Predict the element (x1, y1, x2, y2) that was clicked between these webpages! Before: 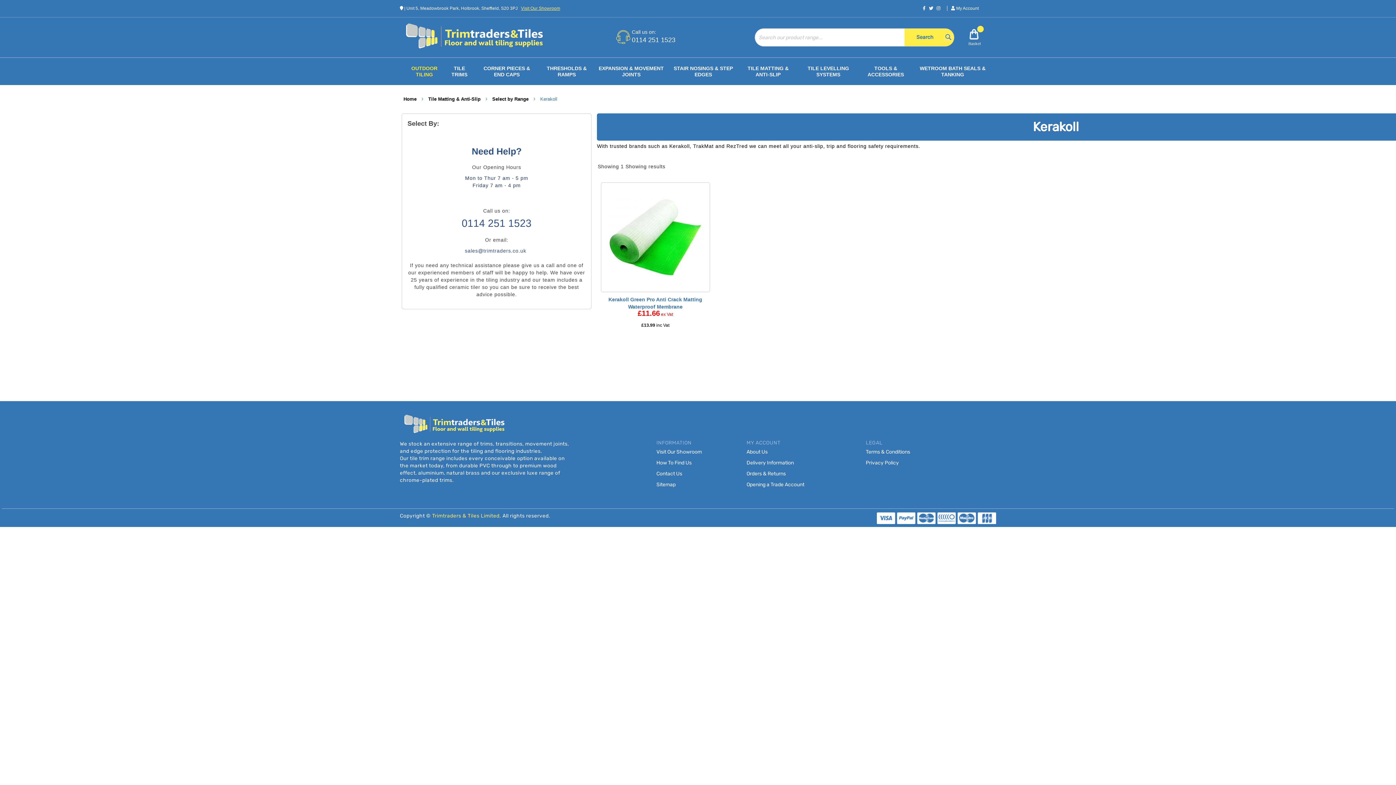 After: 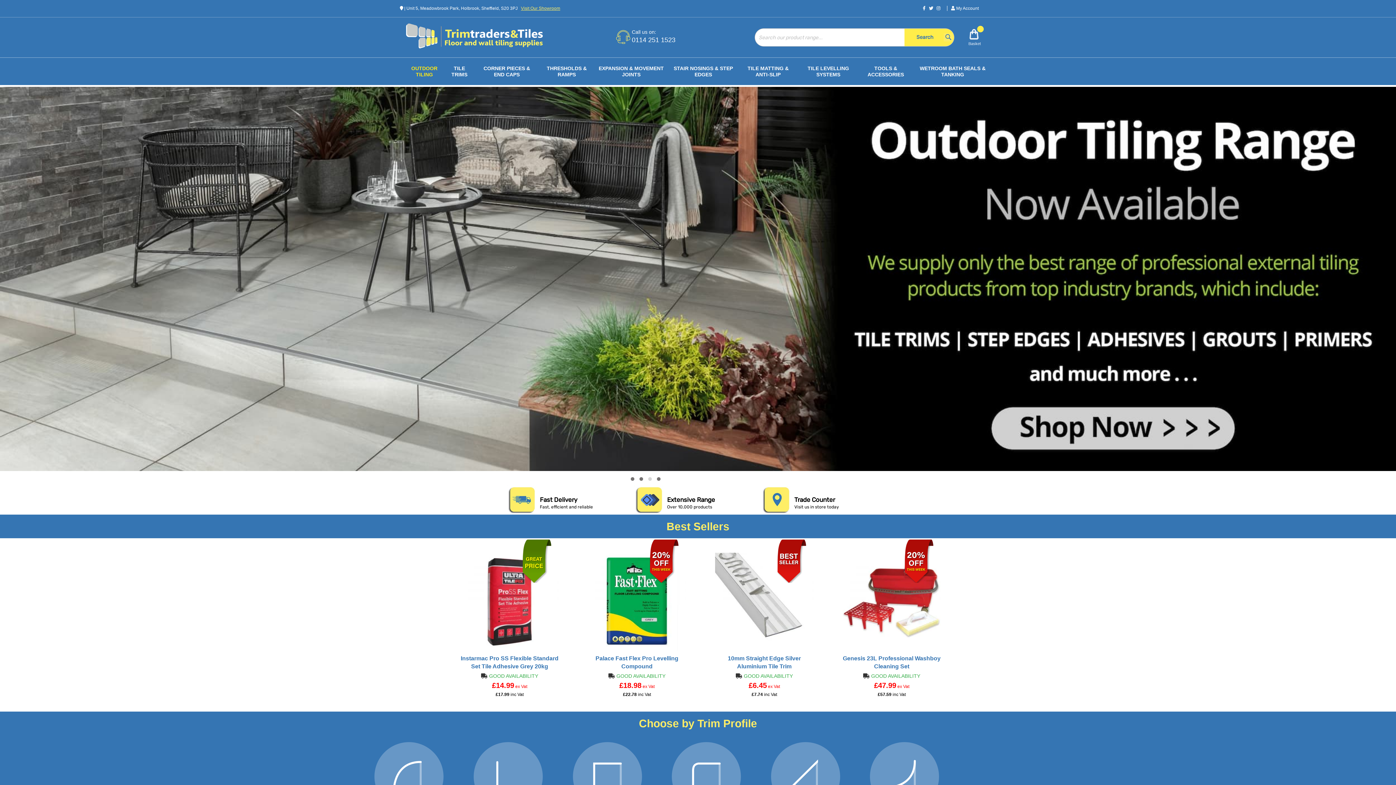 Action: bbox: (400, 51, 549, 56)